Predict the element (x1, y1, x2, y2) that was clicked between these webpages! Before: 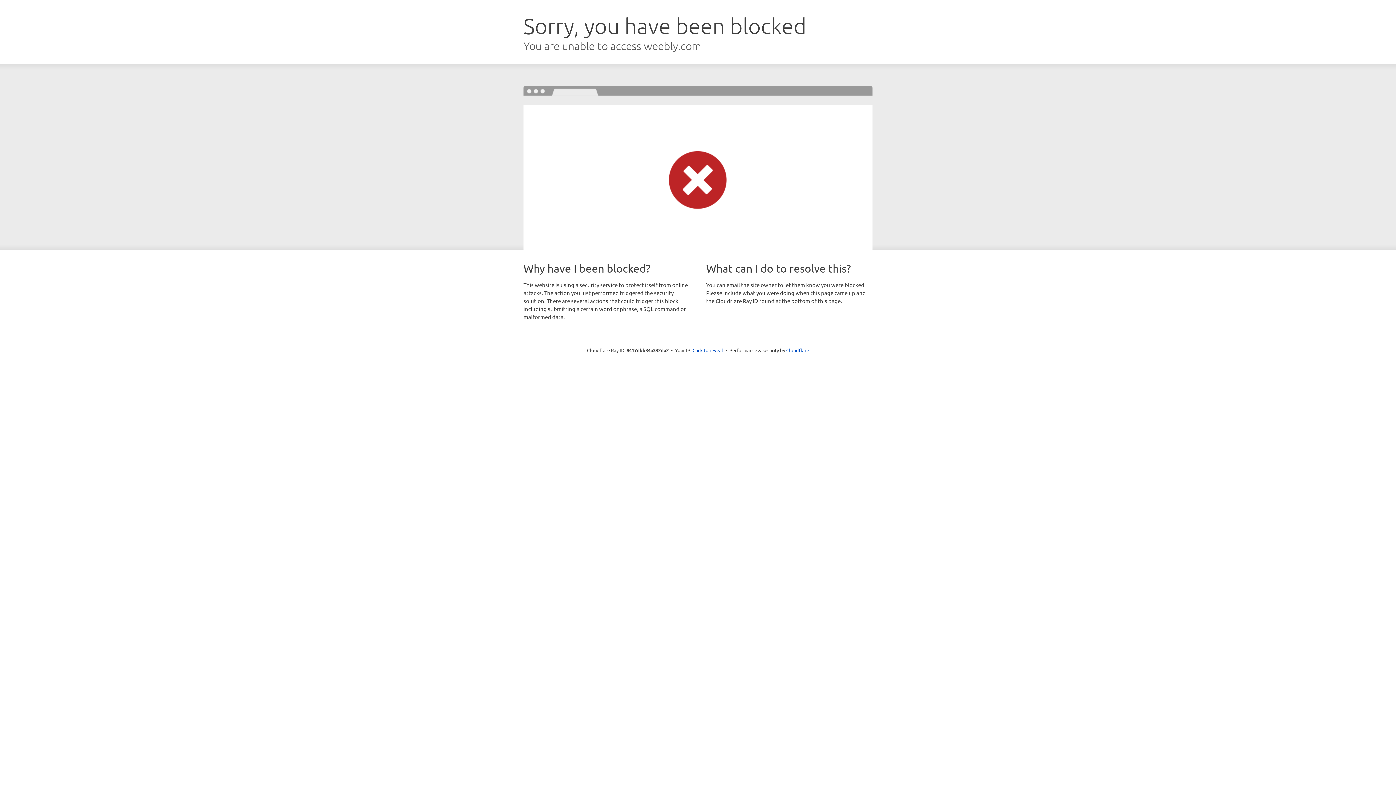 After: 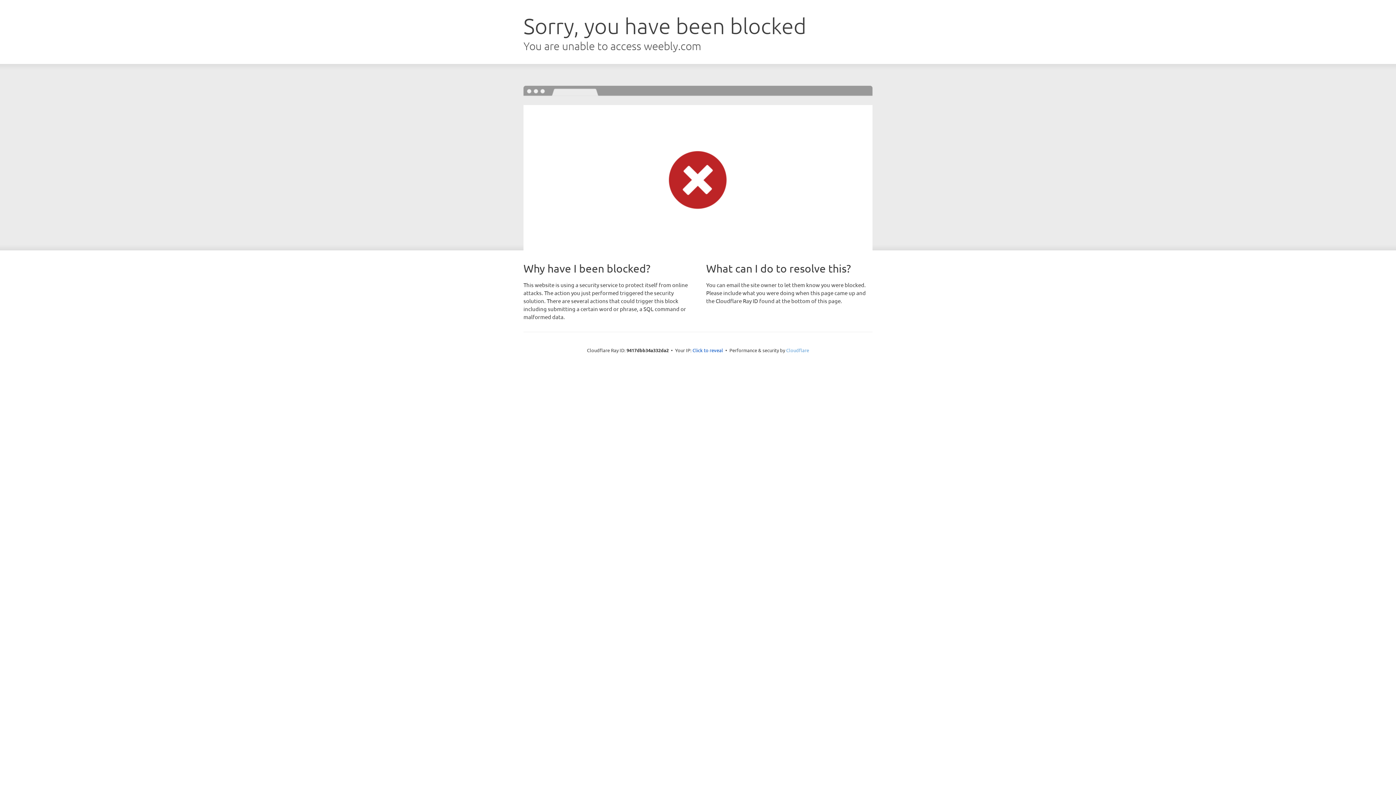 Action: label: Cloudflare bbox: (786, 347, 809, 353)